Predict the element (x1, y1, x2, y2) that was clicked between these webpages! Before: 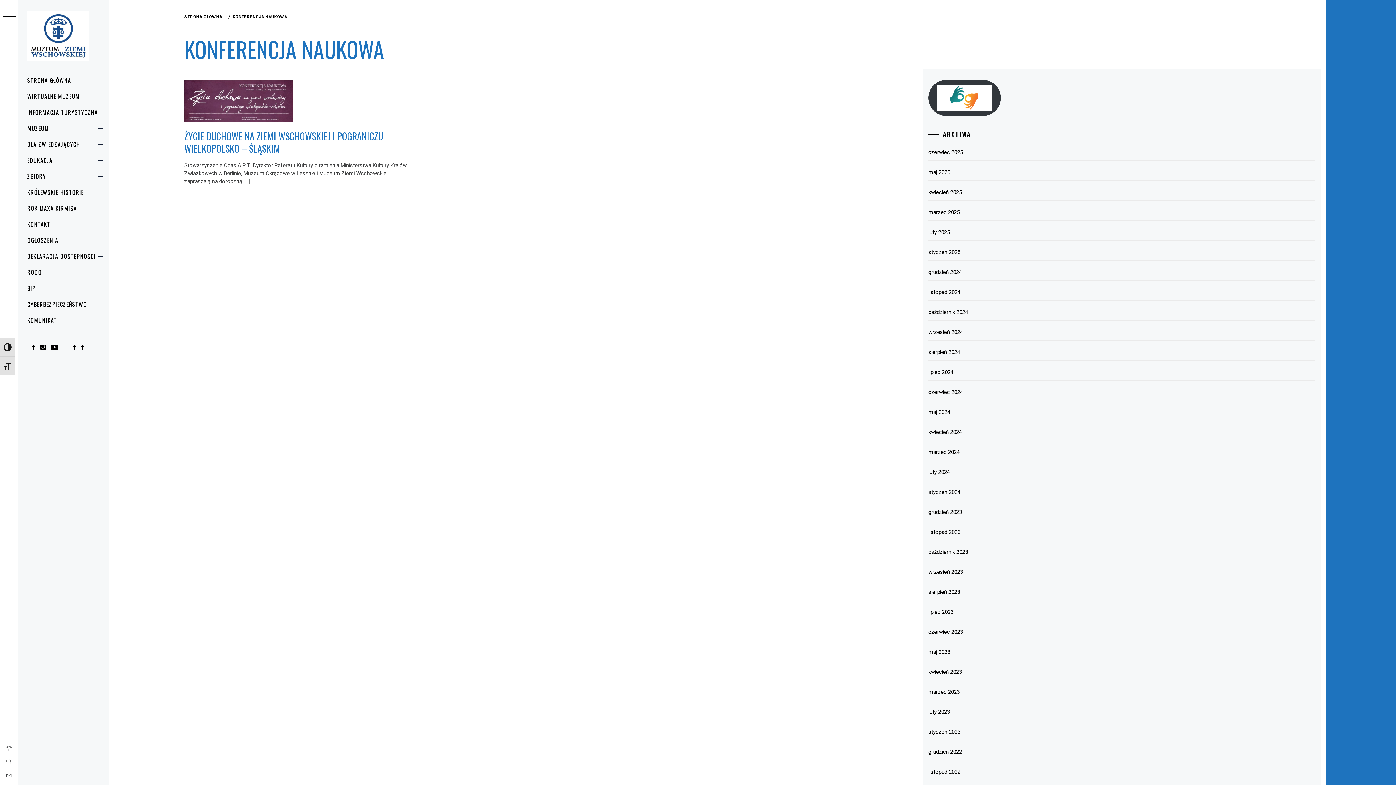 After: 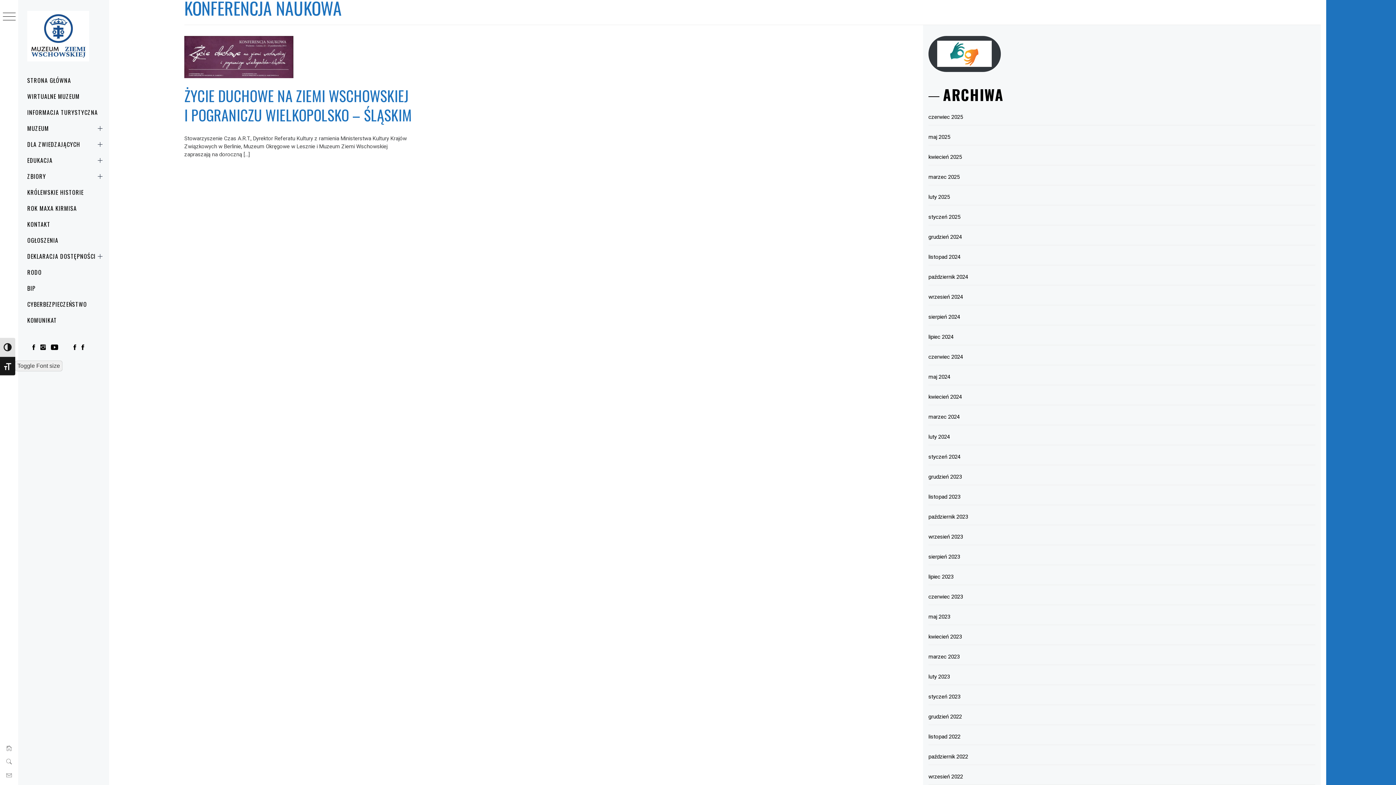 Action: label: TOGGLE FONT SIZE bbox: (0, 356, 15, 375)